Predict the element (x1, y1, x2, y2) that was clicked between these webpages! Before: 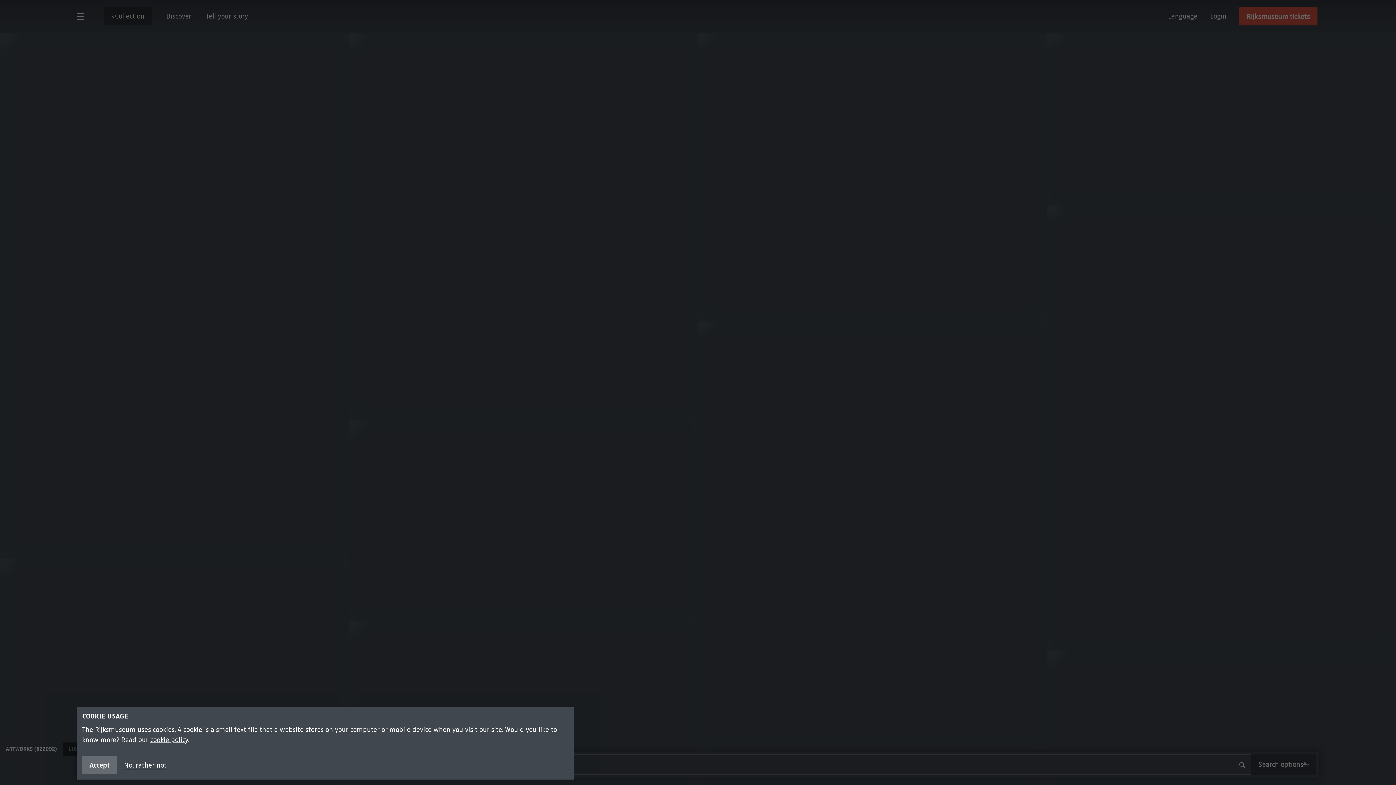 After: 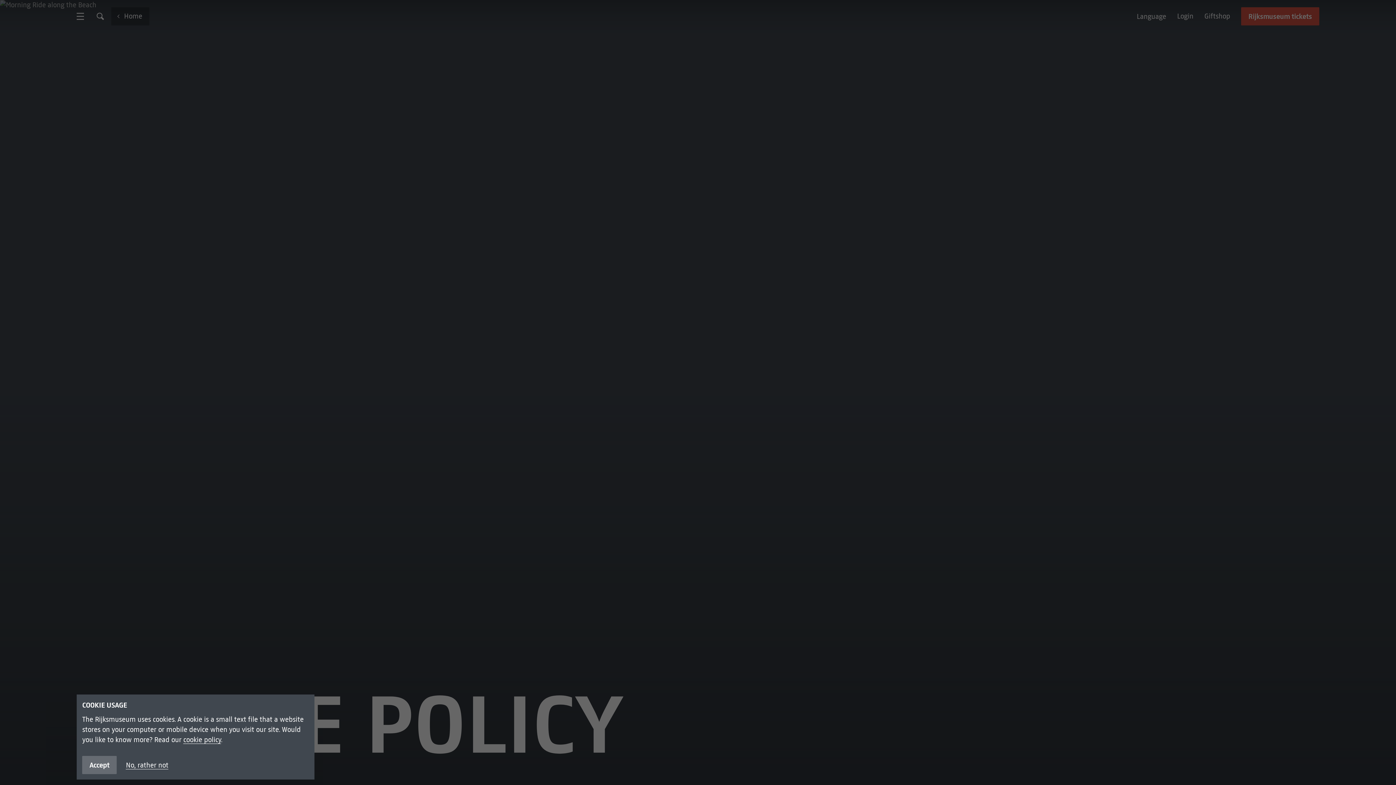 Action: label: cookie policy bbox: (150, 736, 188, 744)